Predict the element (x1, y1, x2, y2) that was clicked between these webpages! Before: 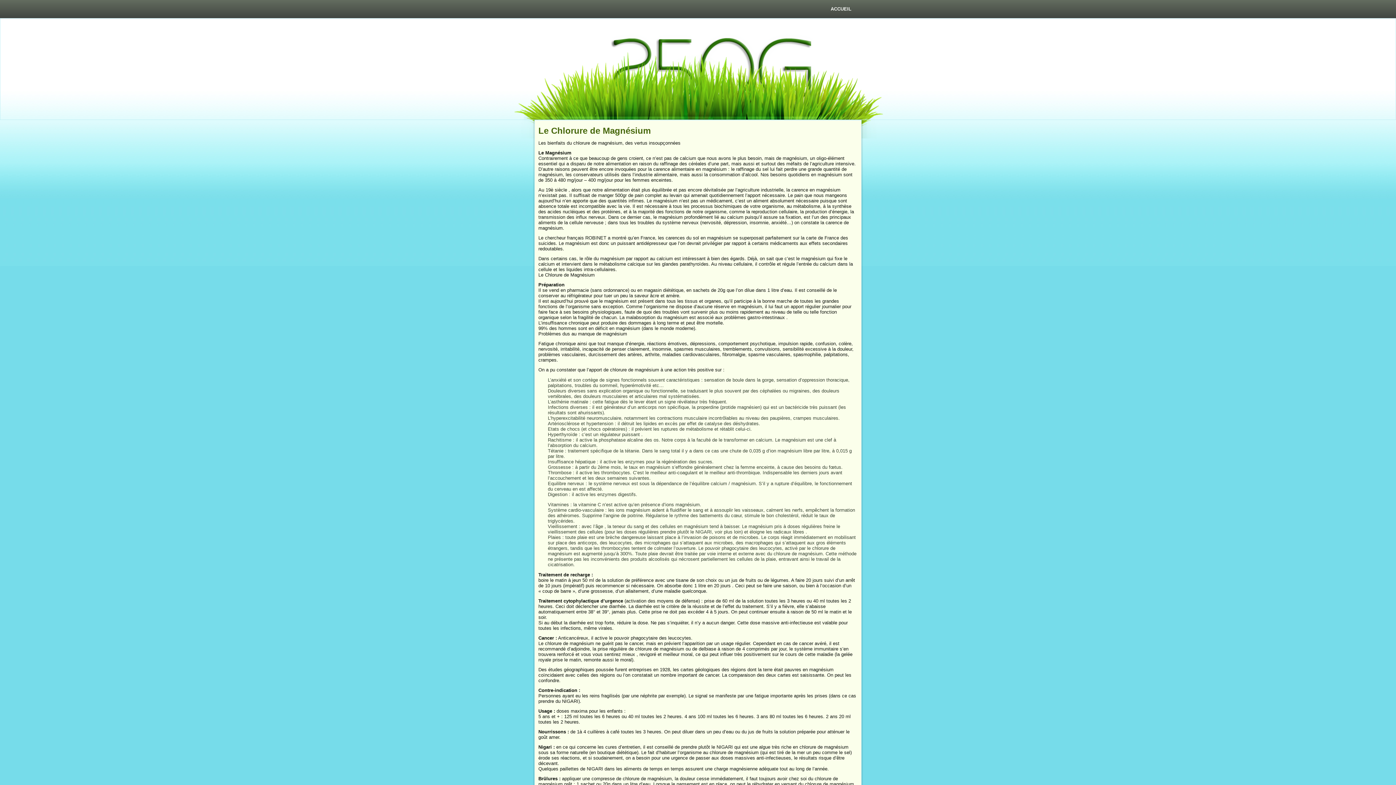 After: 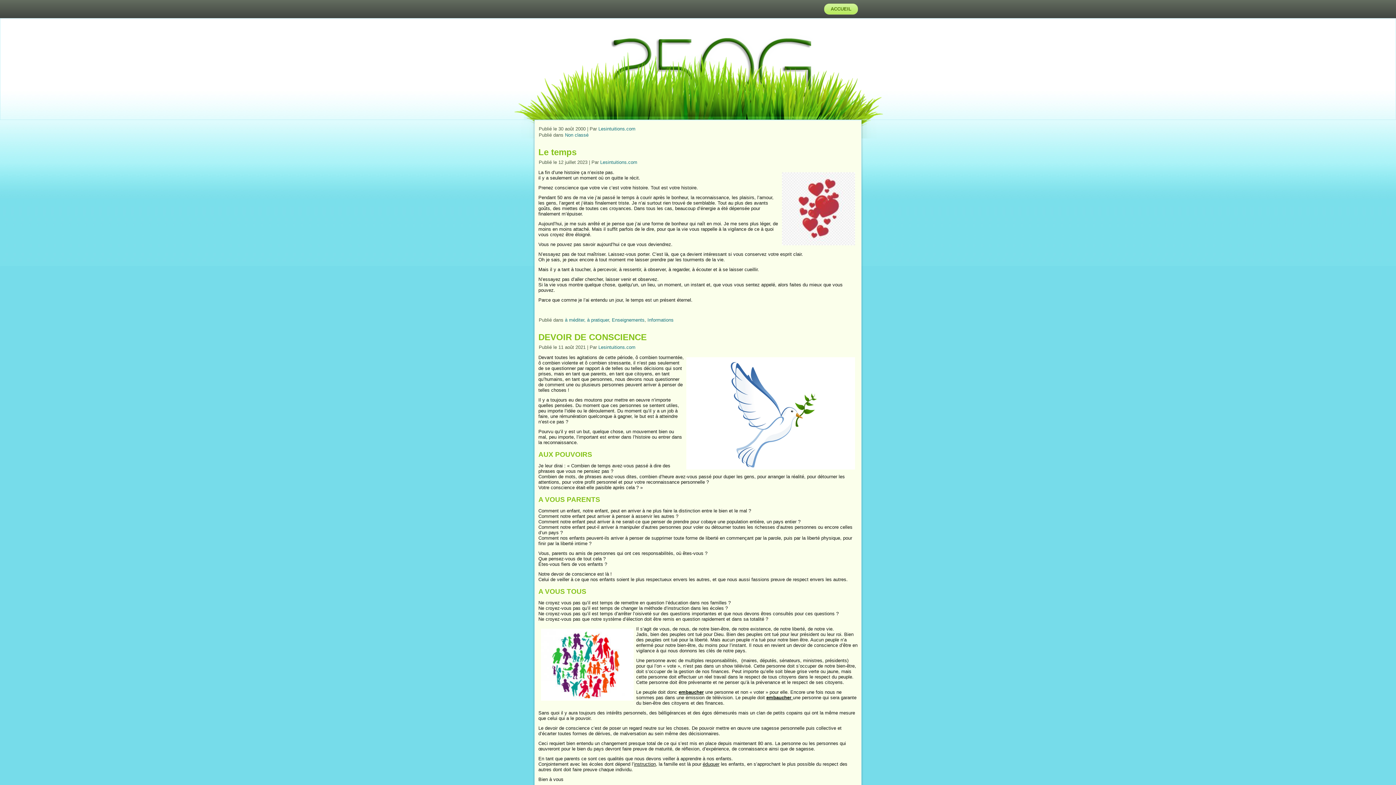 Action: bbox: (824, 3, 858, 14) label: ACCUEIL